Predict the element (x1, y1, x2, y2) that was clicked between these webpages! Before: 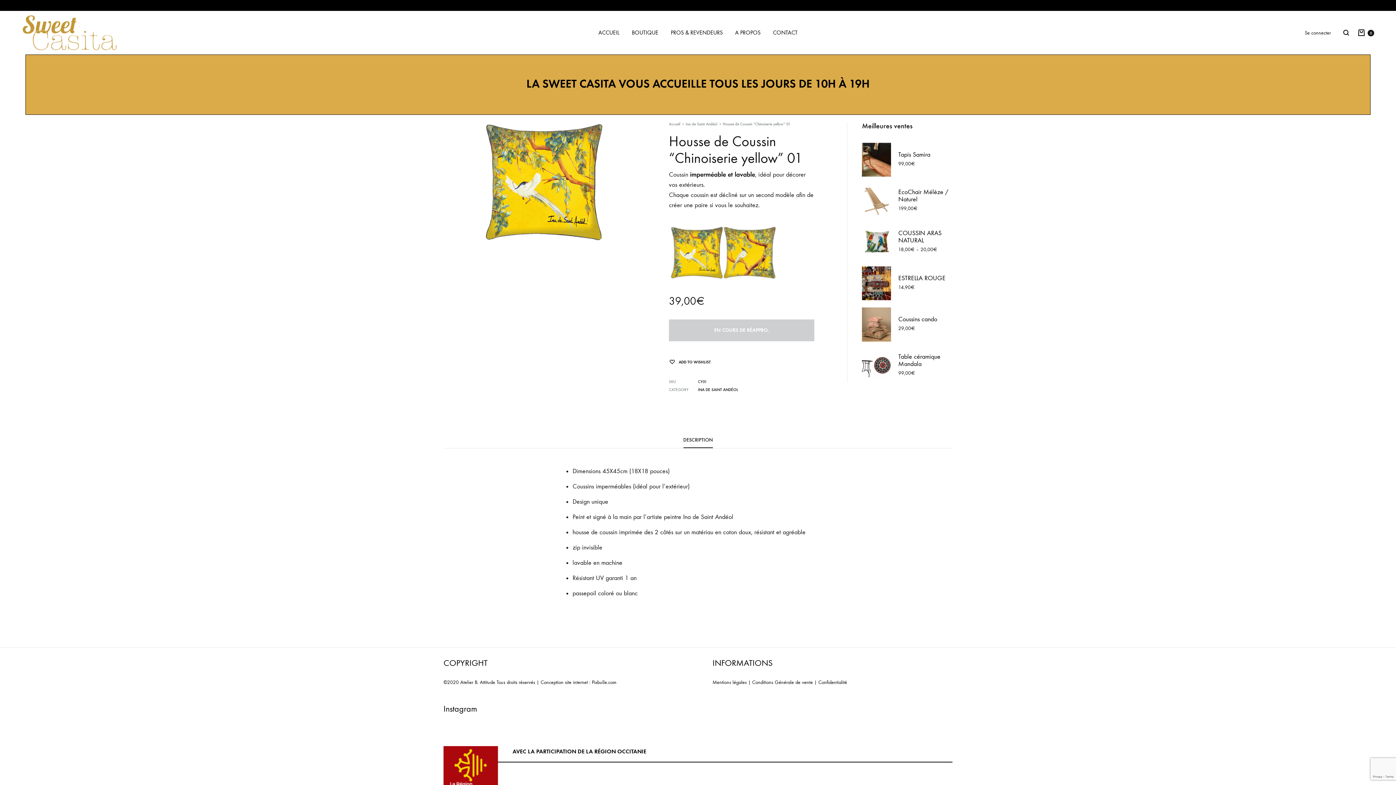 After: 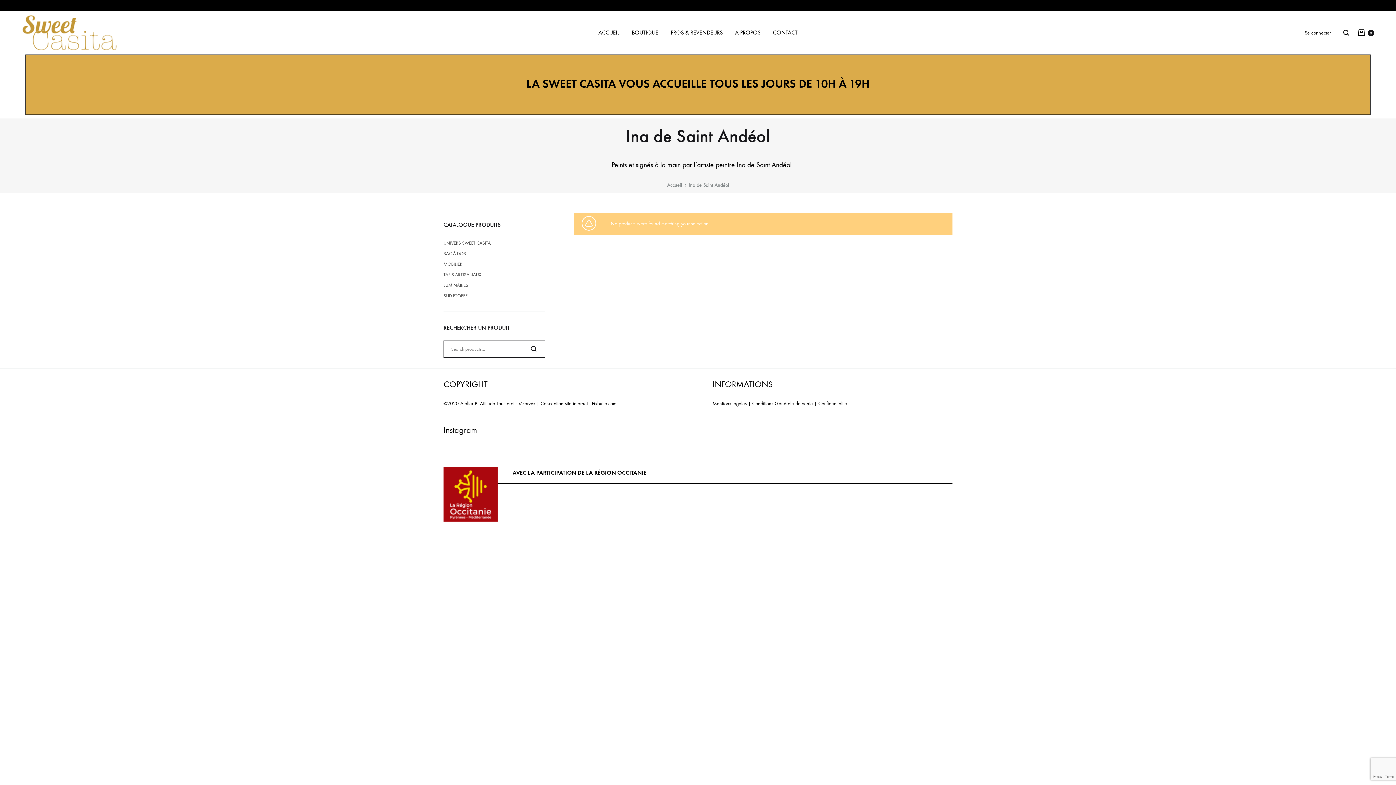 Action: label: INA DE SAINT ANDÉOL bbox: (698, 387, 738, 392)